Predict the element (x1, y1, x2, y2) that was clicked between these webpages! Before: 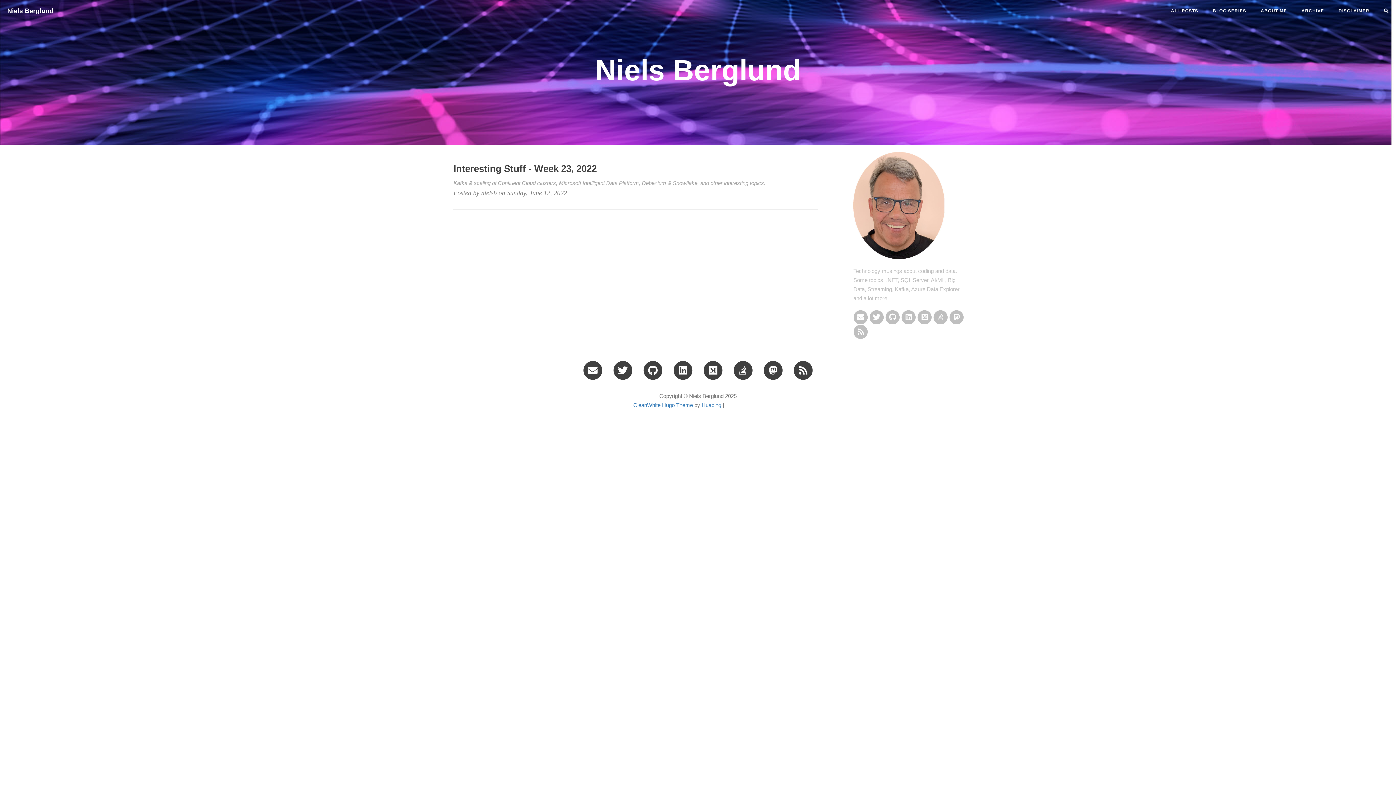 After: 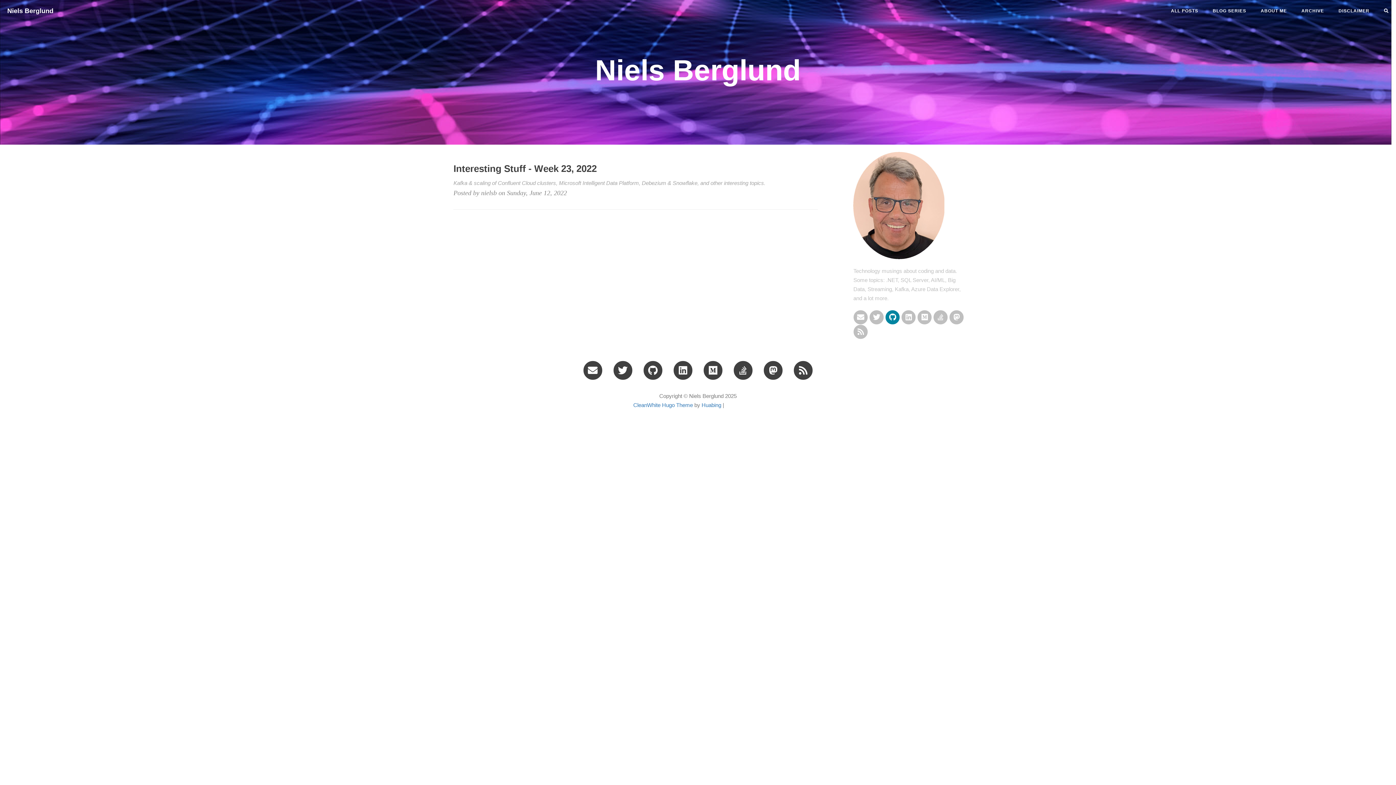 Action: bbox: (883, 313, 901, 320)